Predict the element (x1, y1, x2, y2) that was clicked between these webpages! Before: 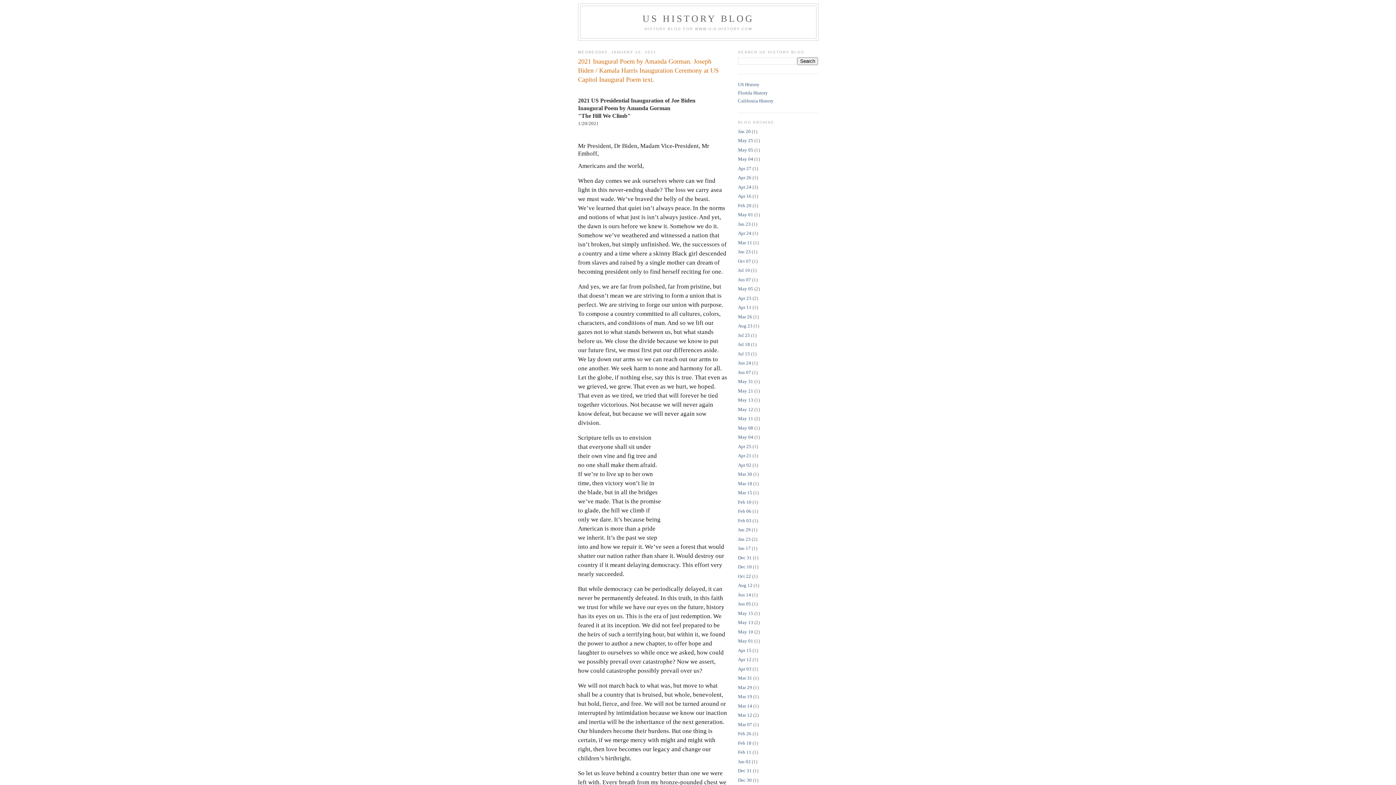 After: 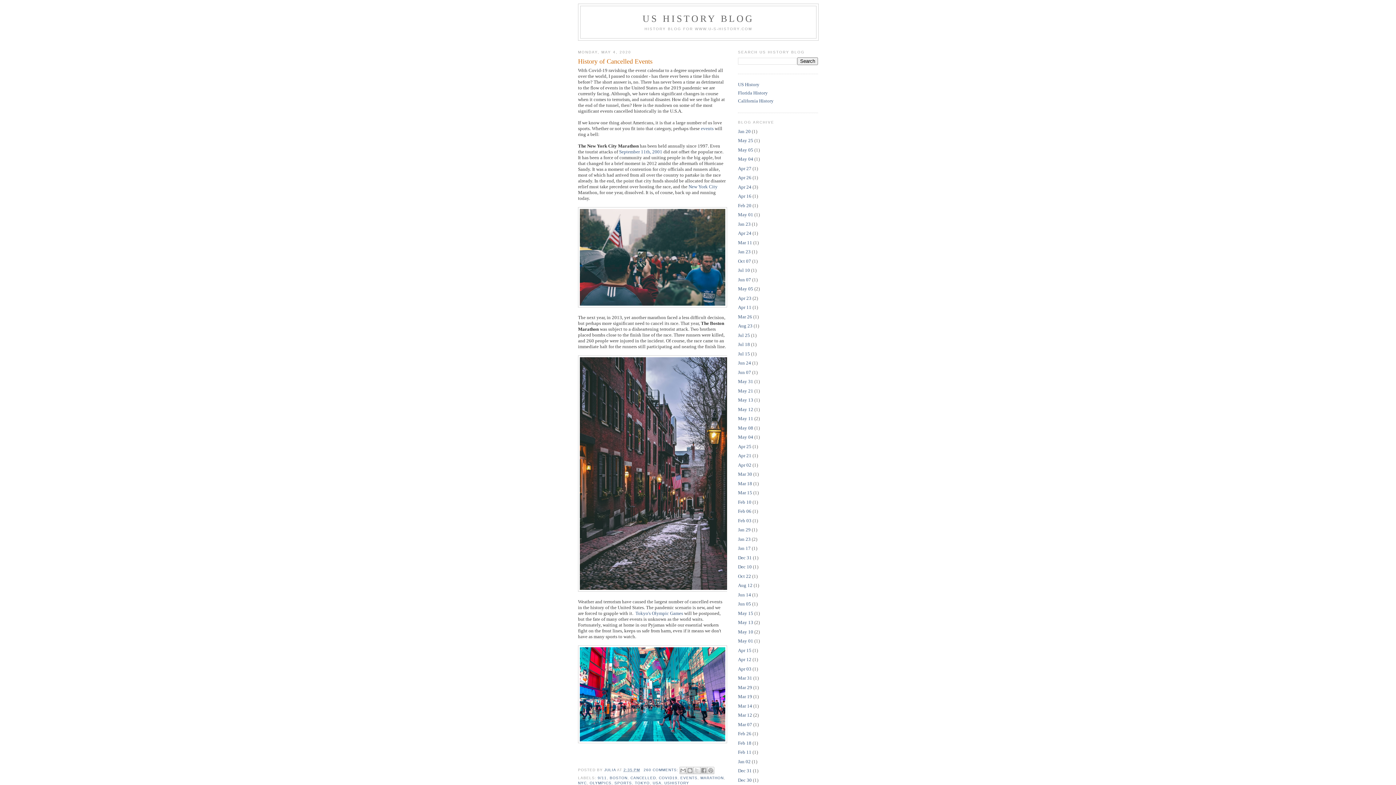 Action: bbox: (738, 156, 753, 161) label: May 04